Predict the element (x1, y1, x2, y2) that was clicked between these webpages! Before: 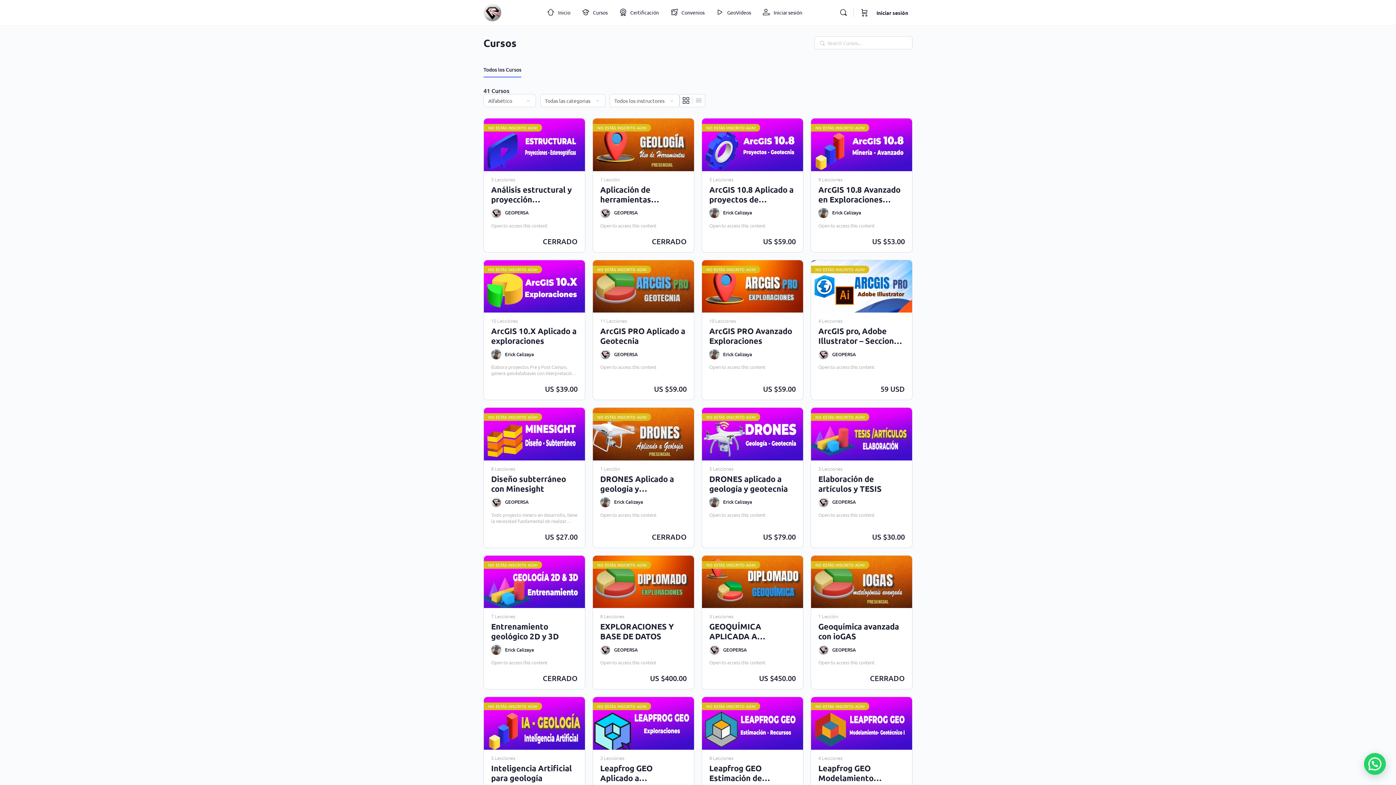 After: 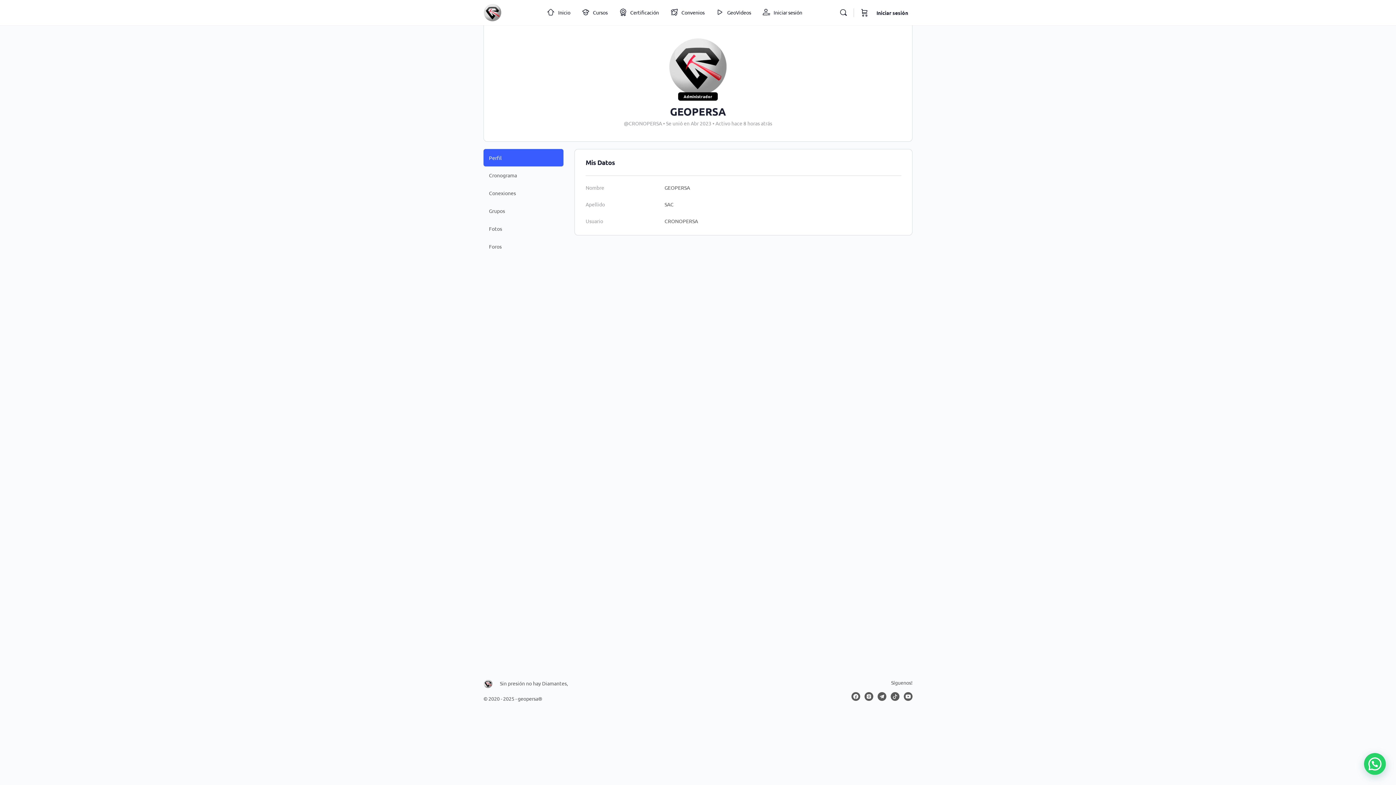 Action: bbox: (818, 349, 828, 359)